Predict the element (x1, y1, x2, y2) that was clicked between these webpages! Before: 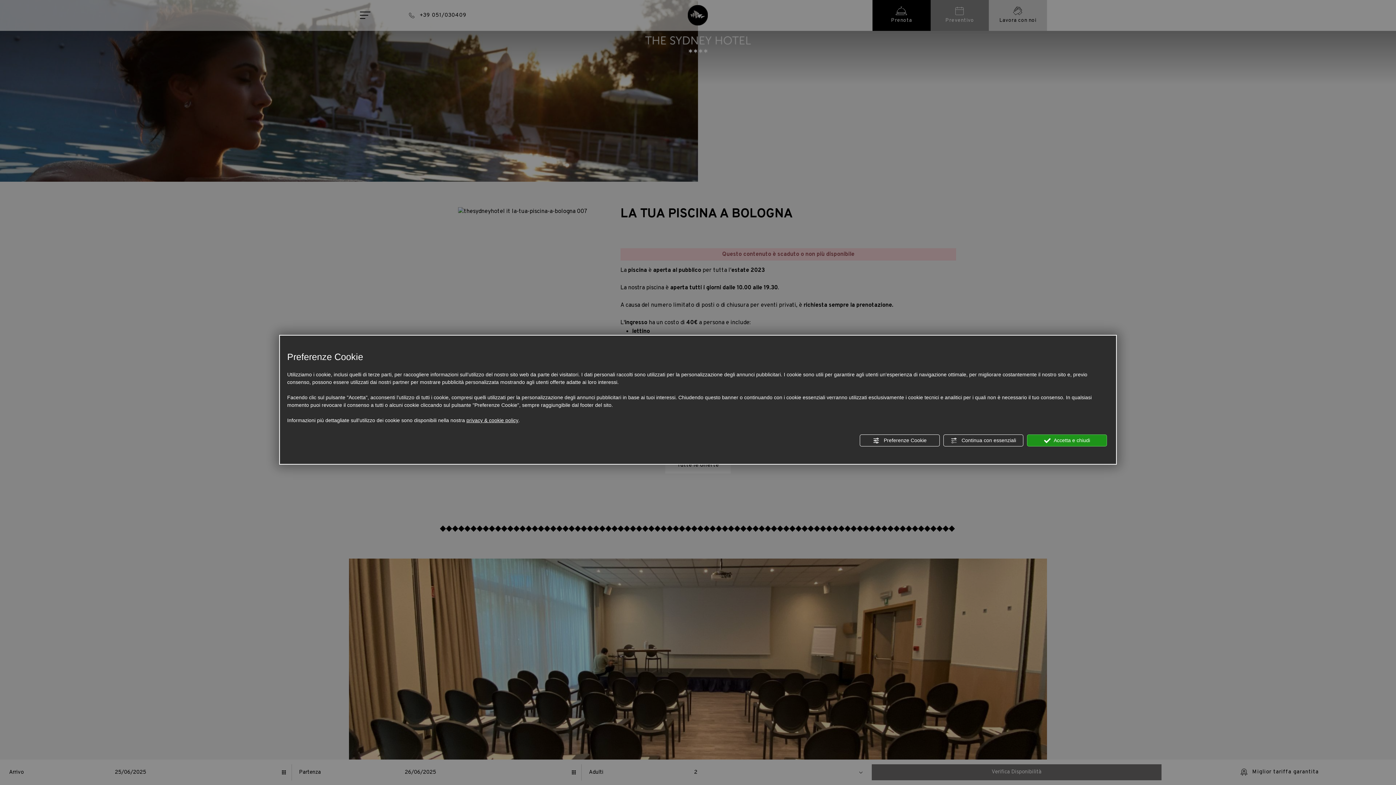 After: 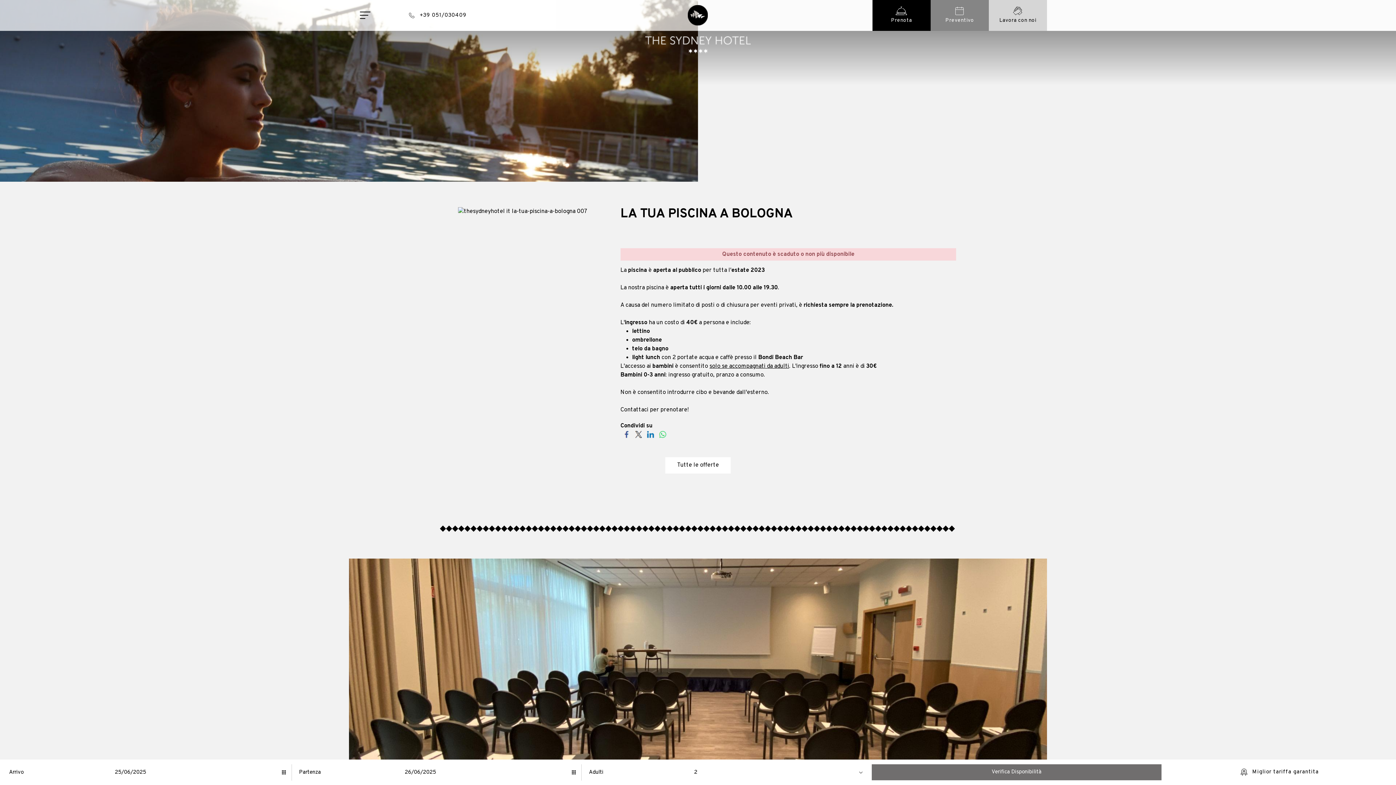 Action: bbox: (1027, 434, 1107, 446) label:  Accetta e chiudi